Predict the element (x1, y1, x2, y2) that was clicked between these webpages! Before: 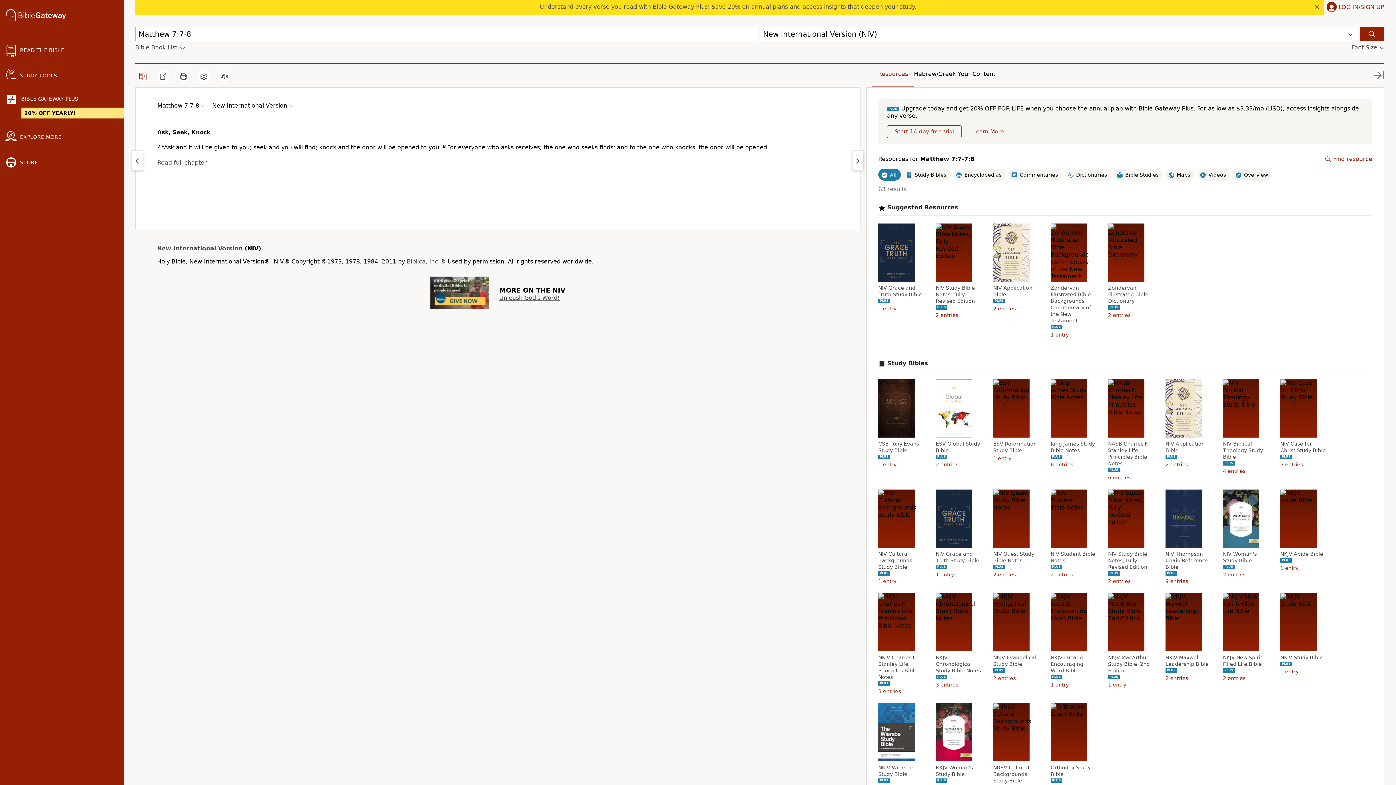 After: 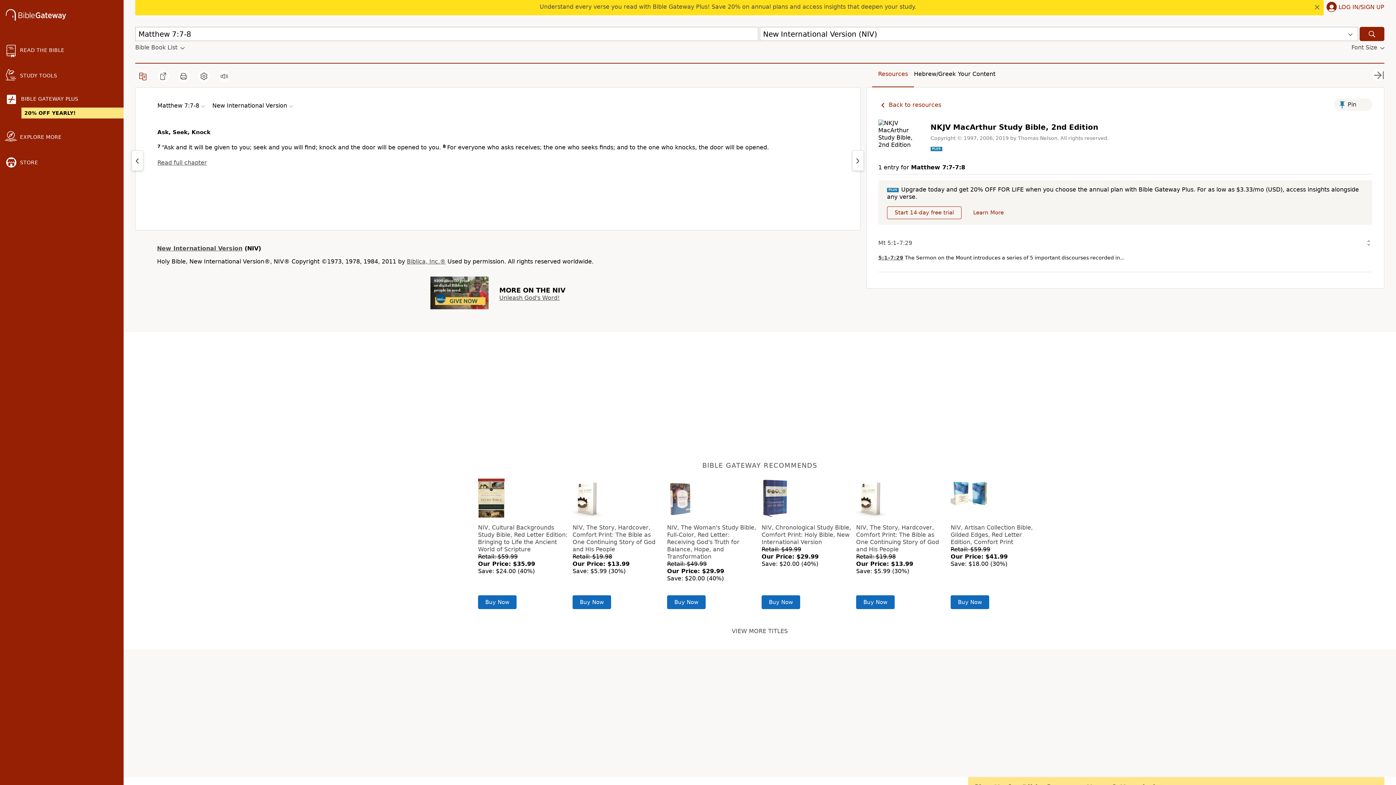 Action: bbox: (1108, 654, 1155, 674) label: NKJV MacArthur Study Bible, 2nd Edition